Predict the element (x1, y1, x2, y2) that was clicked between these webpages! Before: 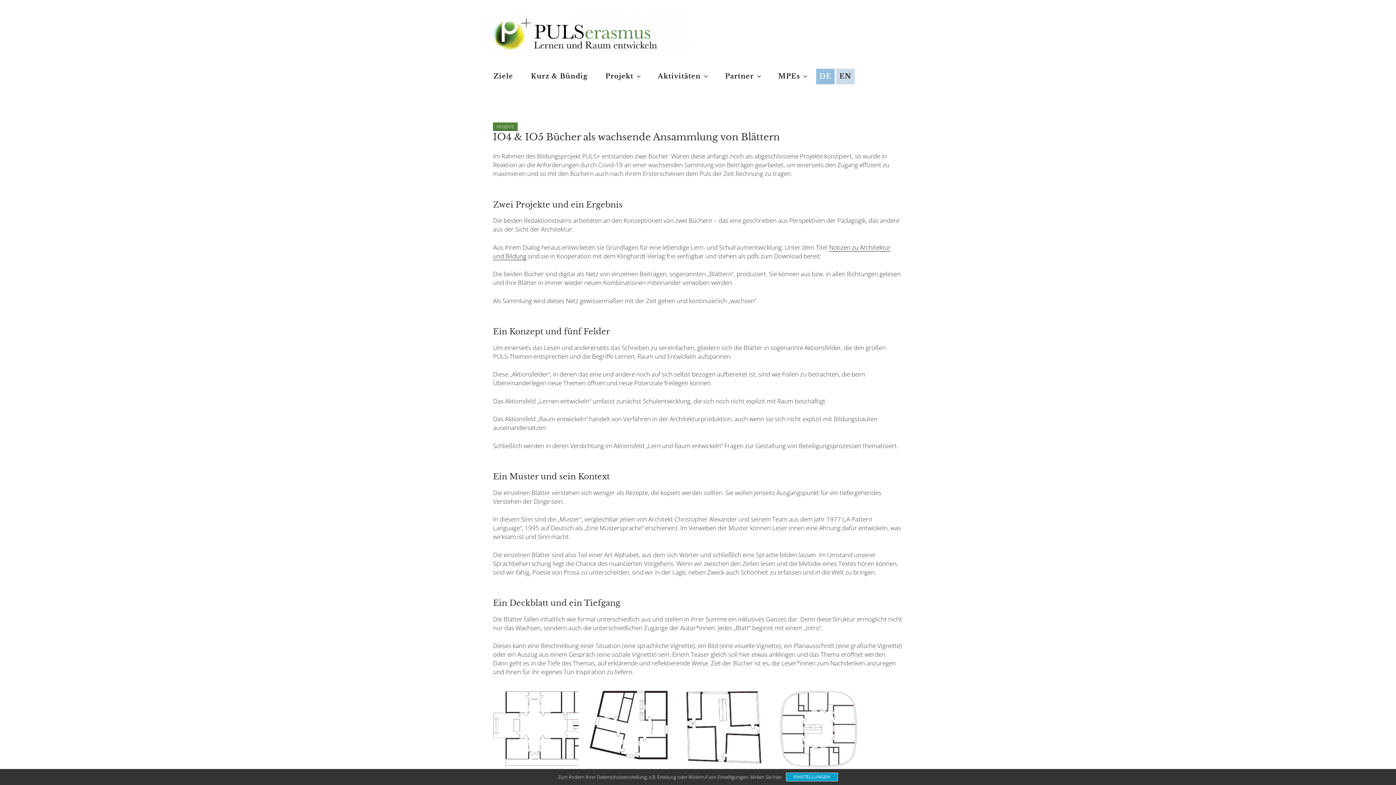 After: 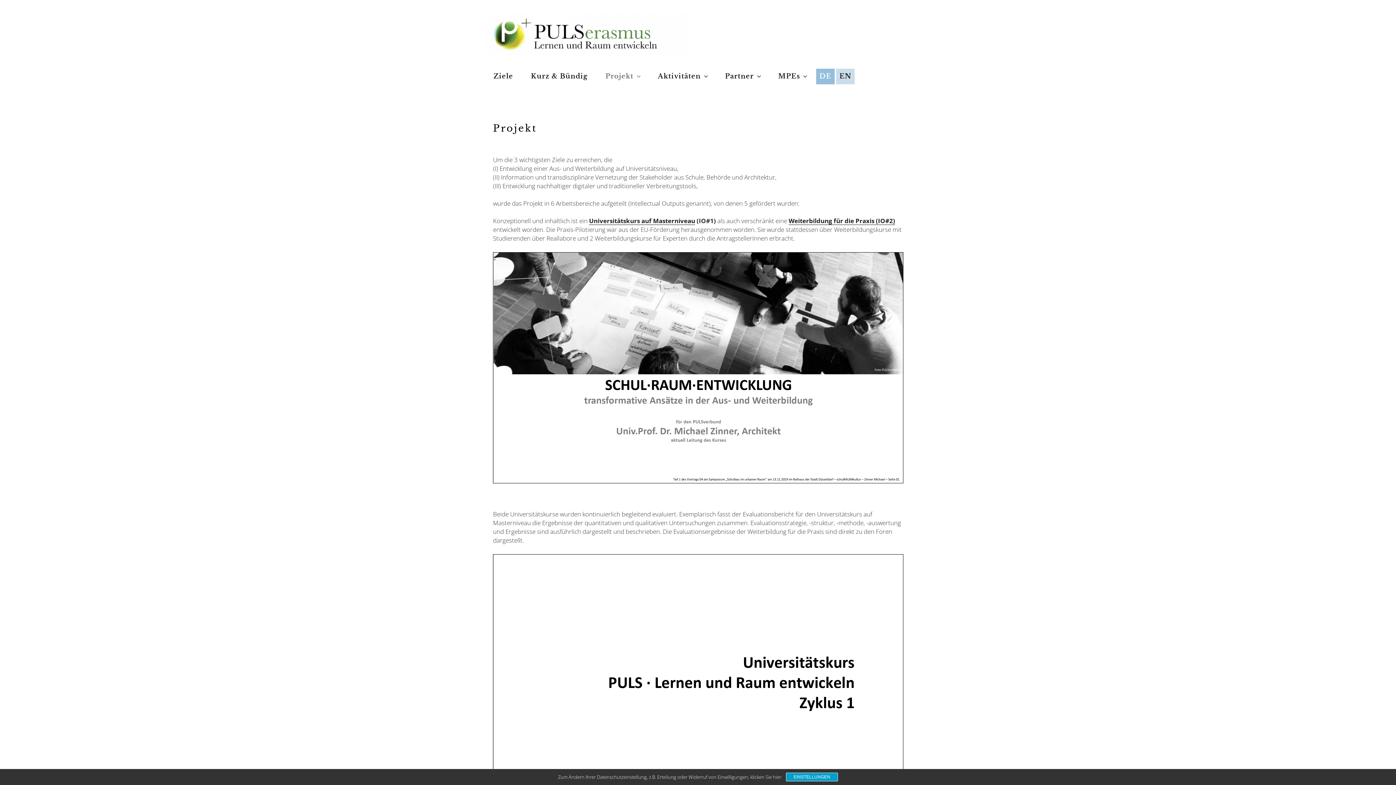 Action: bbox: (597, 65, 648, 87) label: Projekt